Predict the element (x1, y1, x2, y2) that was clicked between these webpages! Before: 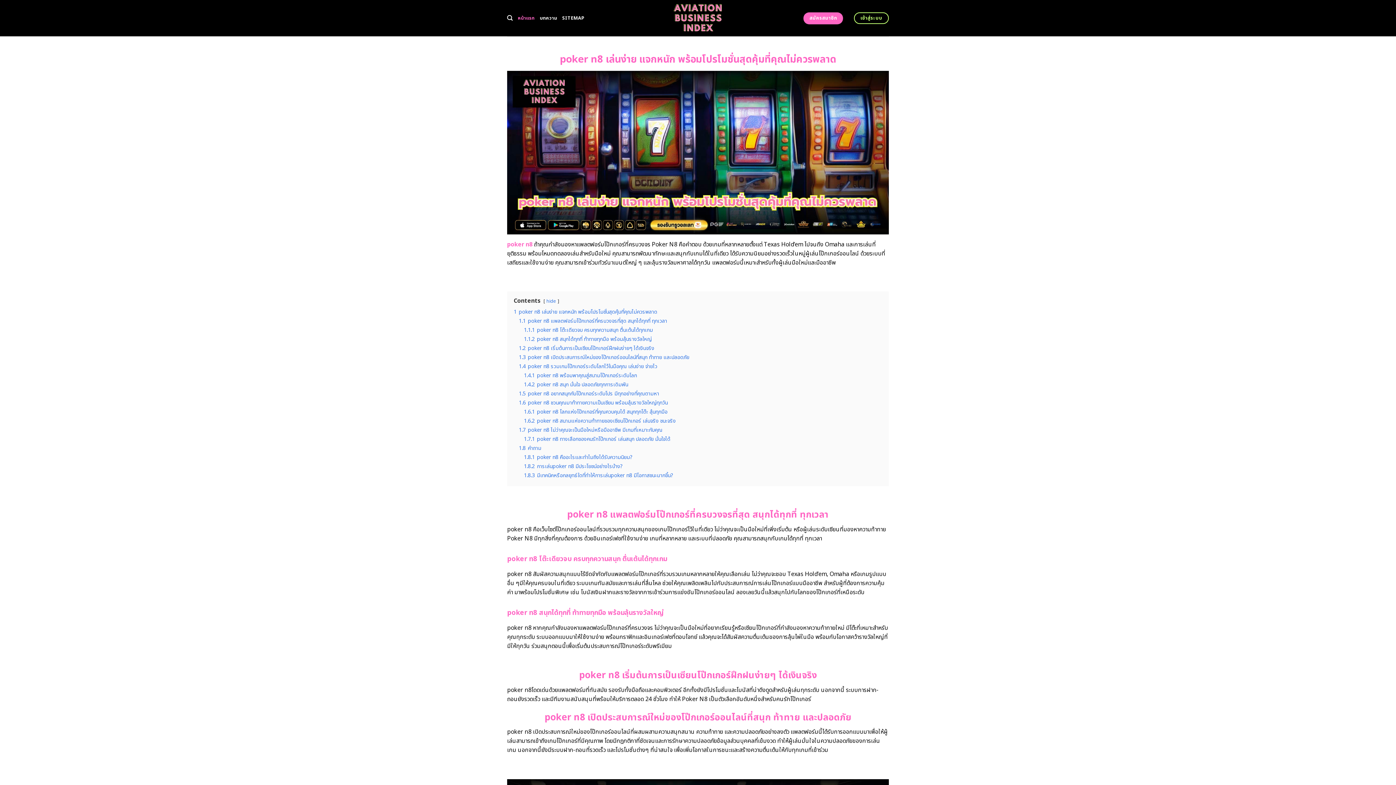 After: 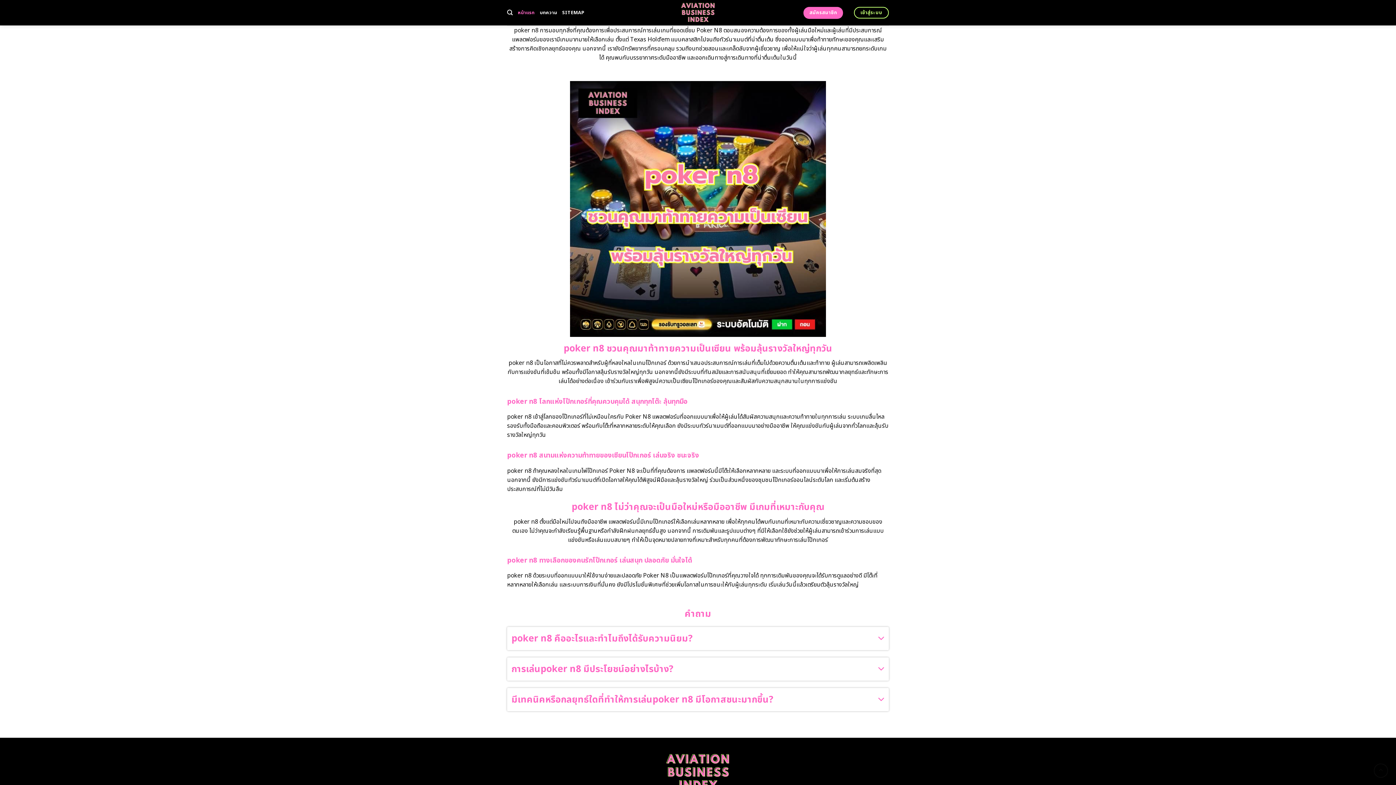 Action: label: 1.5 poker n8 อยากสนุกกับโป๊กเกอร์ระดับโปร มีทุกอย่างที่คุณตามหา bbox: (518, 390, 659, 397)